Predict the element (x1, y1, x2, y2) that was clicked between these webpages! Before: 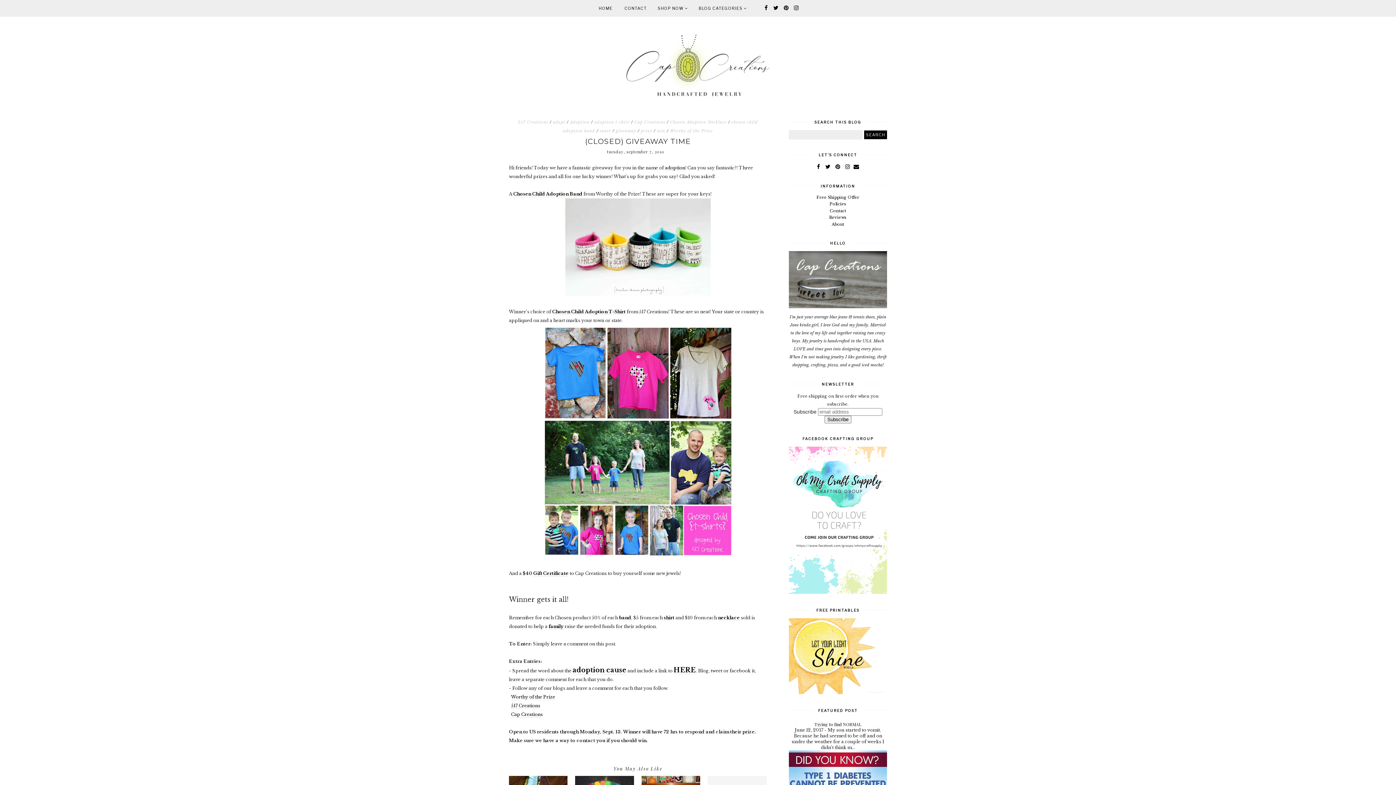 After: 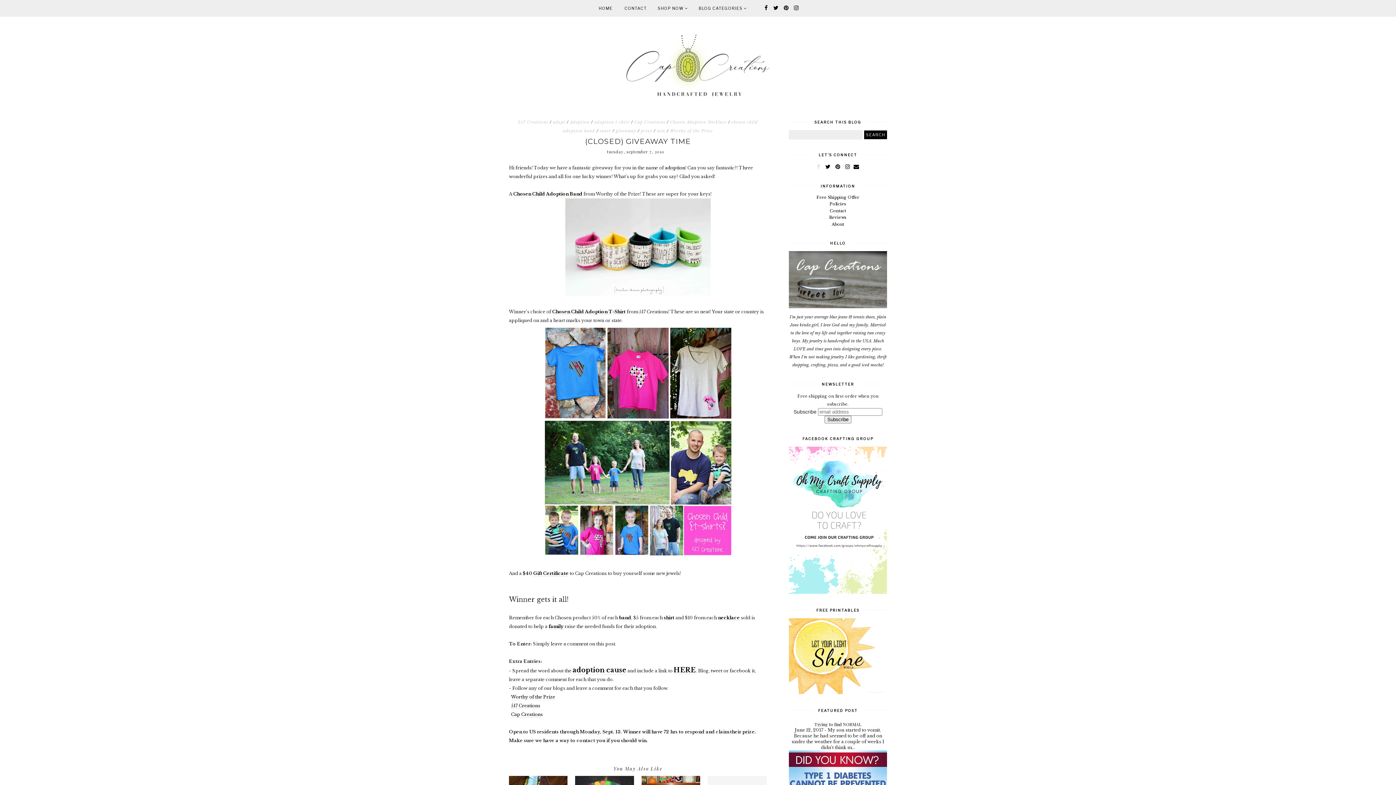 Action: bbox: (815, 162, 822, 170)